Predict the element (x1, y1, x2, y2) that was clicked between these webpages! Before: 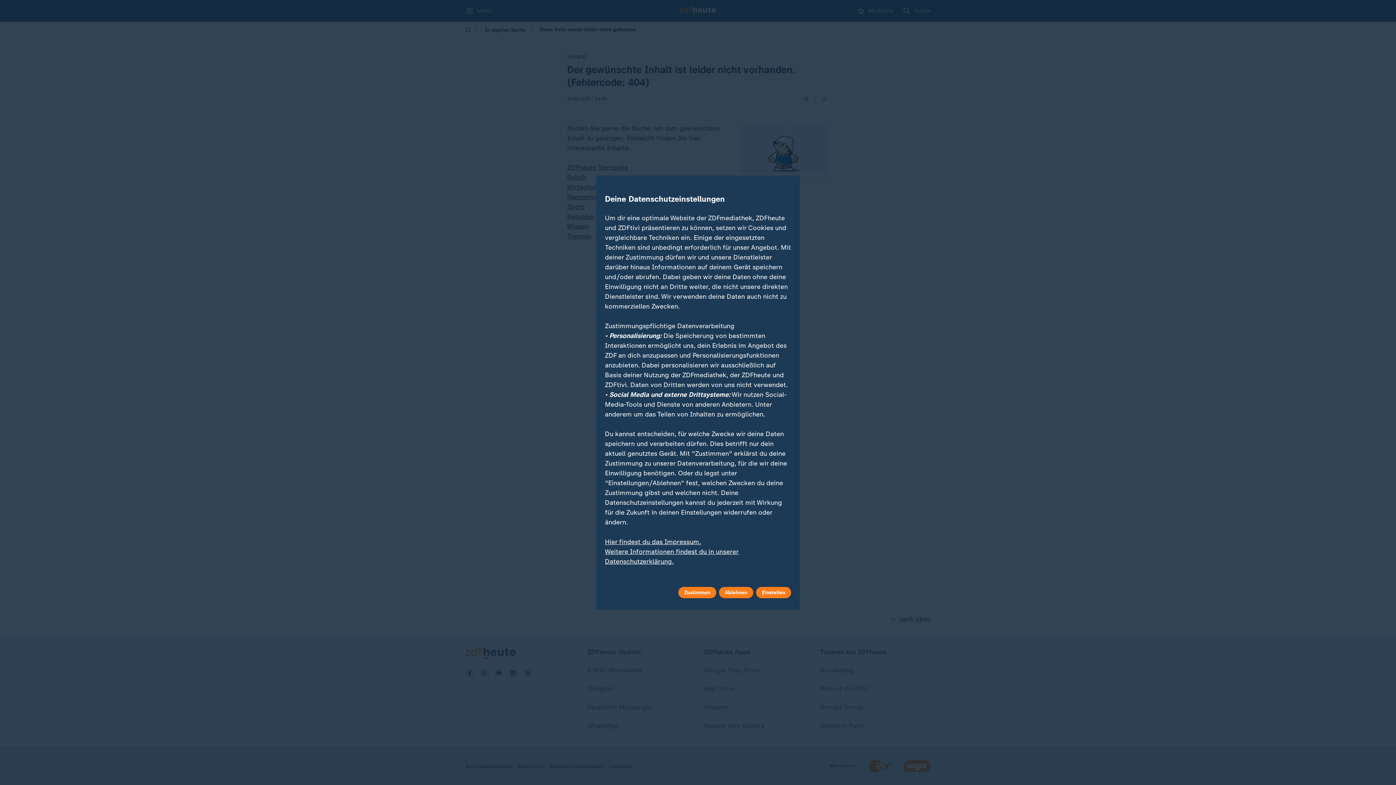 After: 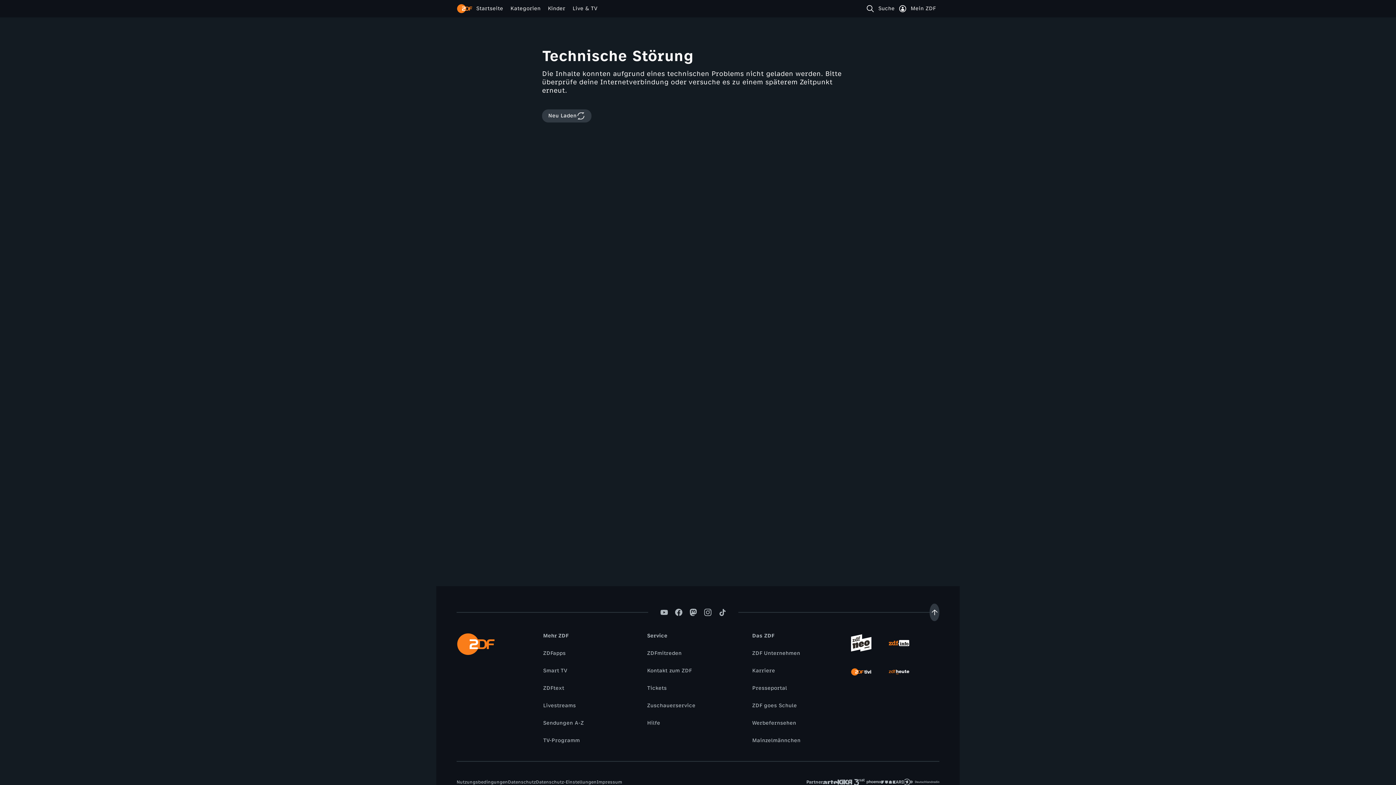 Action: label: Hier findest du das Impressum. bbox: (605, 538, 701, 546)